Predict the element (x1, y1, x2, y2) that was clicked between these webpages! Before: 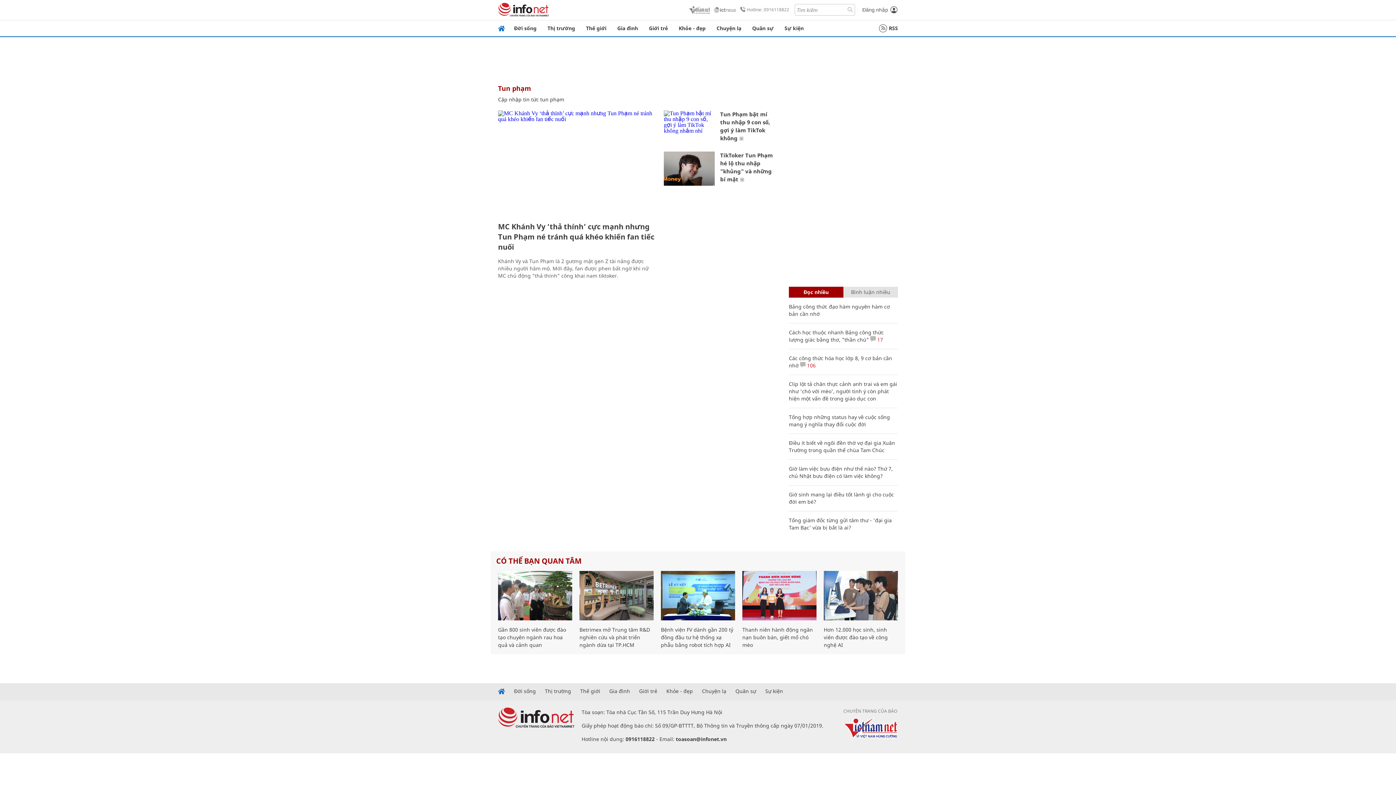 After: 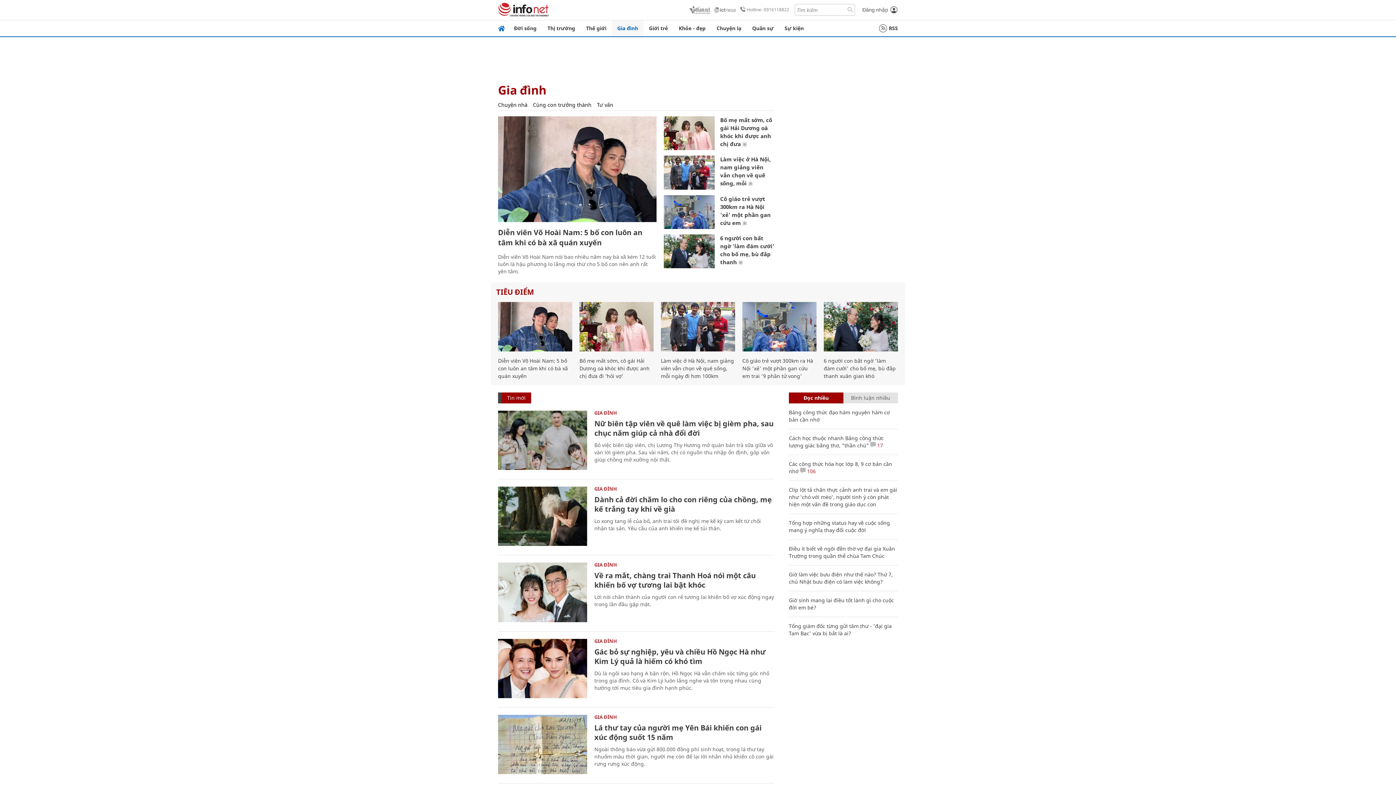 Action: bbox: (609, 688, 630, 694) label: Gia đình